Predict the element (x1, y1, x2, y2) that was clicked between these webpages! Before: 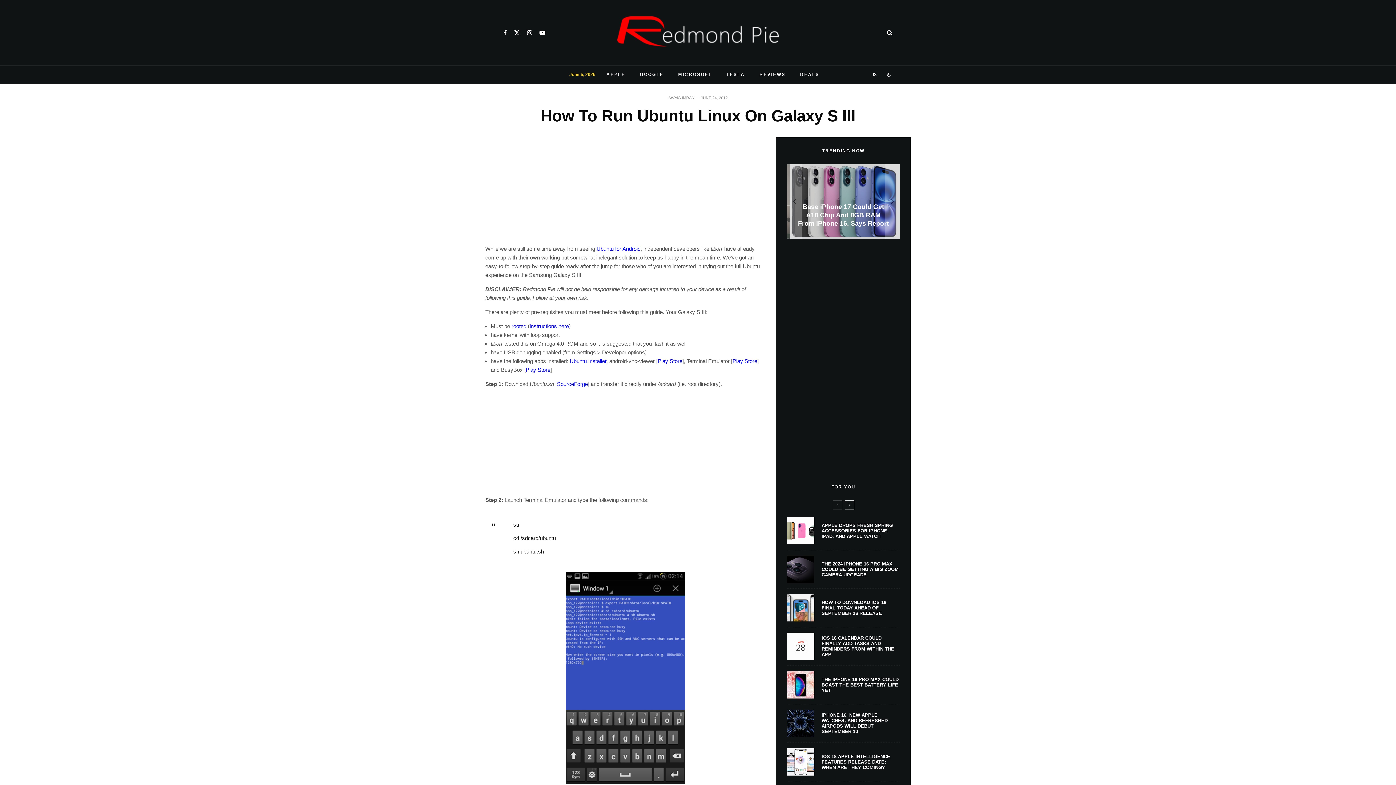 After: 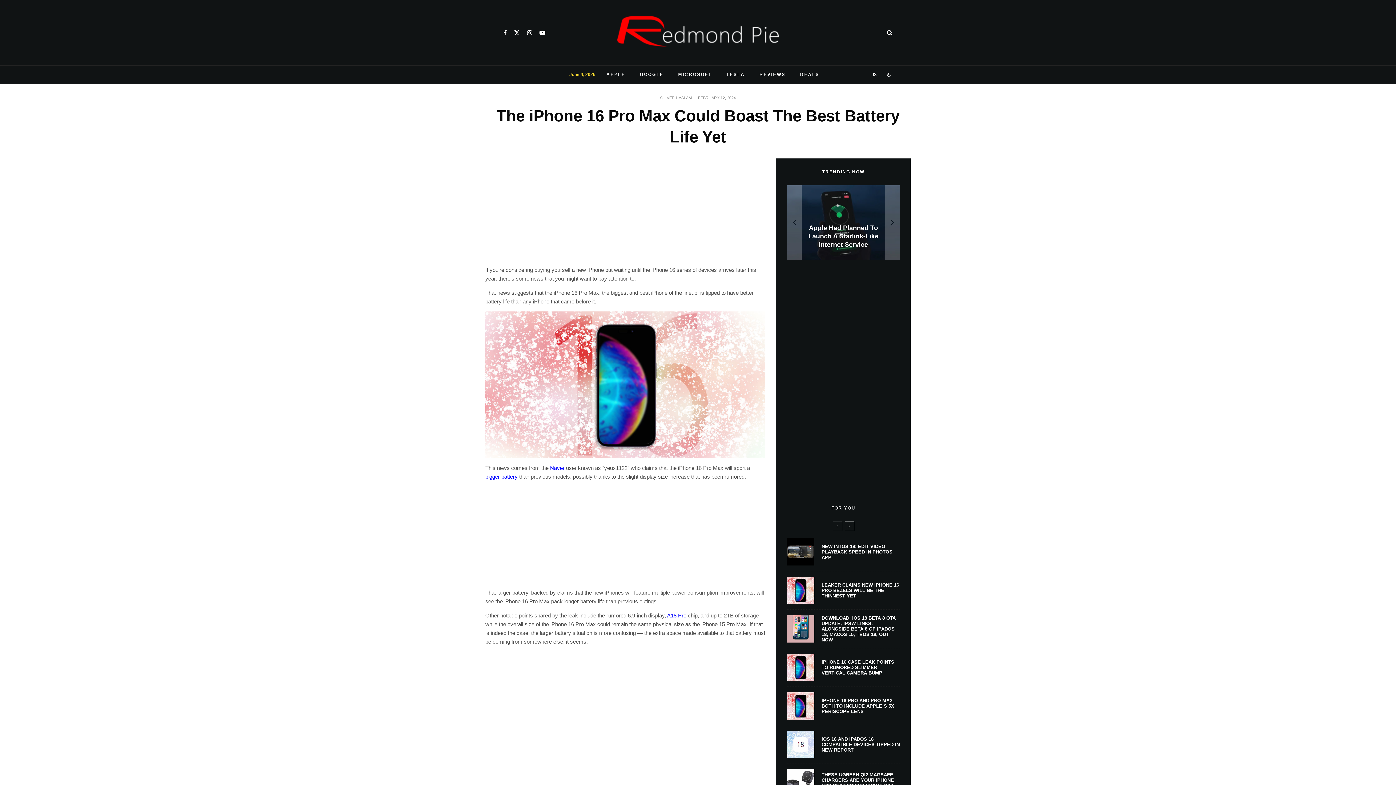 Action: label: THE IPHONE 16 PRO MAX COULD BOAST THE BEST BATTERY LIFE YET bbox: (821, 676, 900, 693)